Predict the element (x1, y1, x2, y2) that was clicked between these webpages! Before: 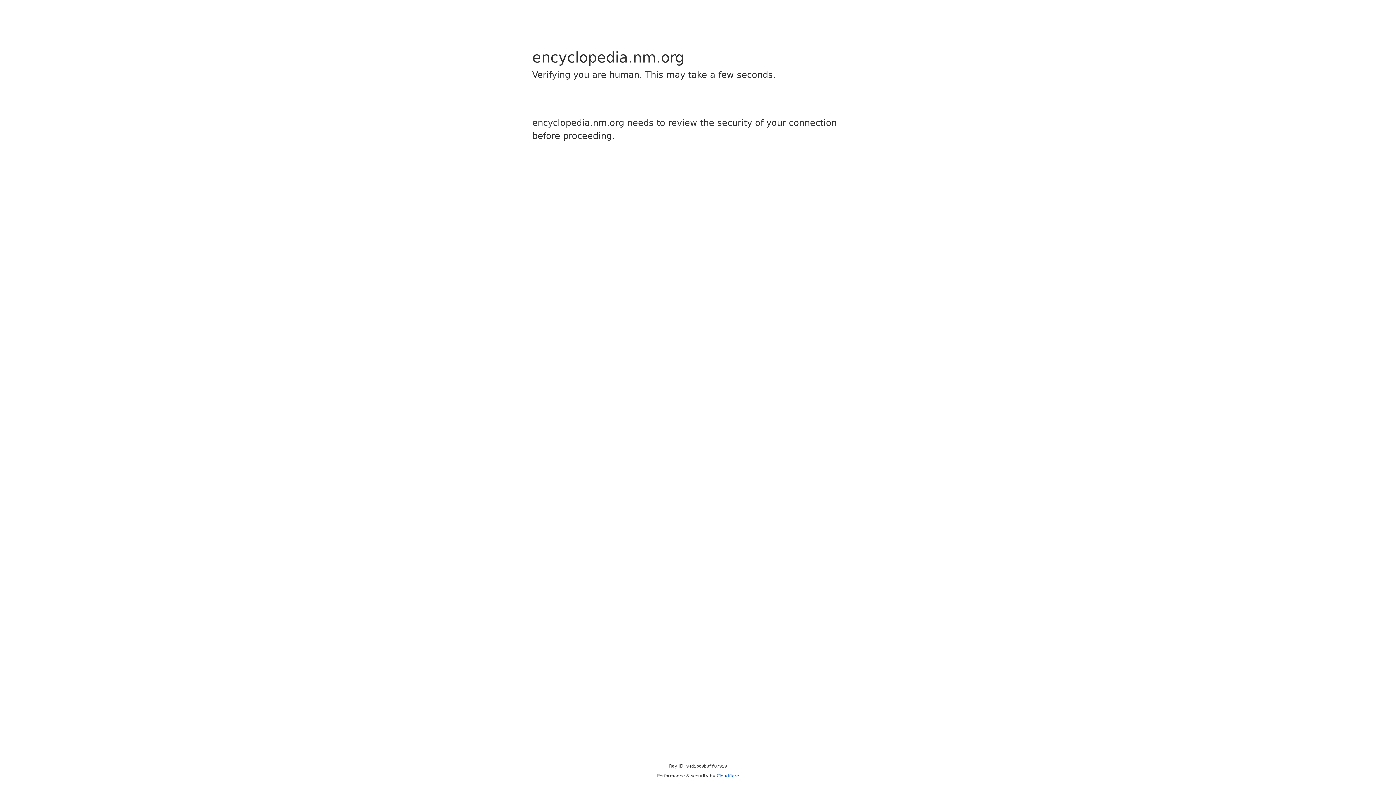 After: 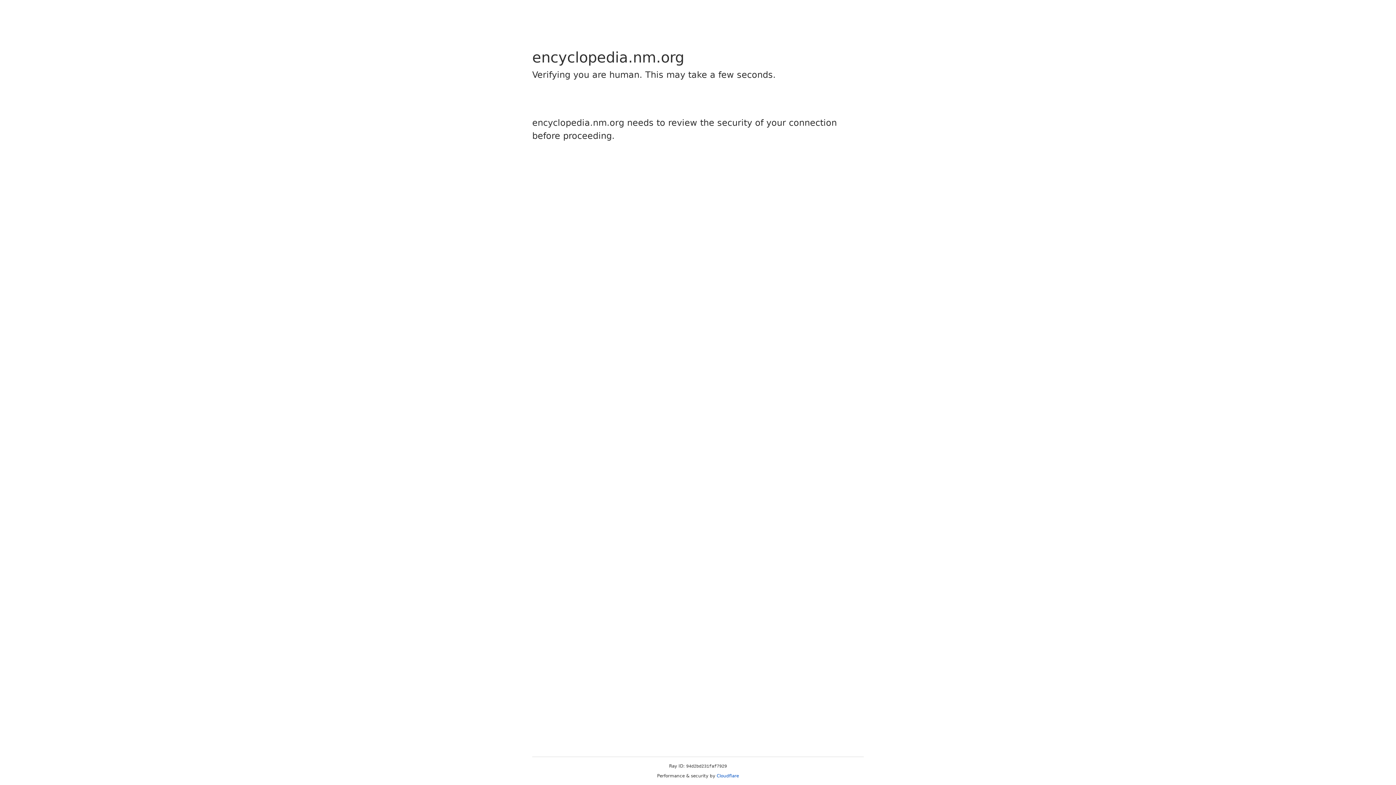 Action: label: Cloudflare bbox: (716, 773, 739, 778)